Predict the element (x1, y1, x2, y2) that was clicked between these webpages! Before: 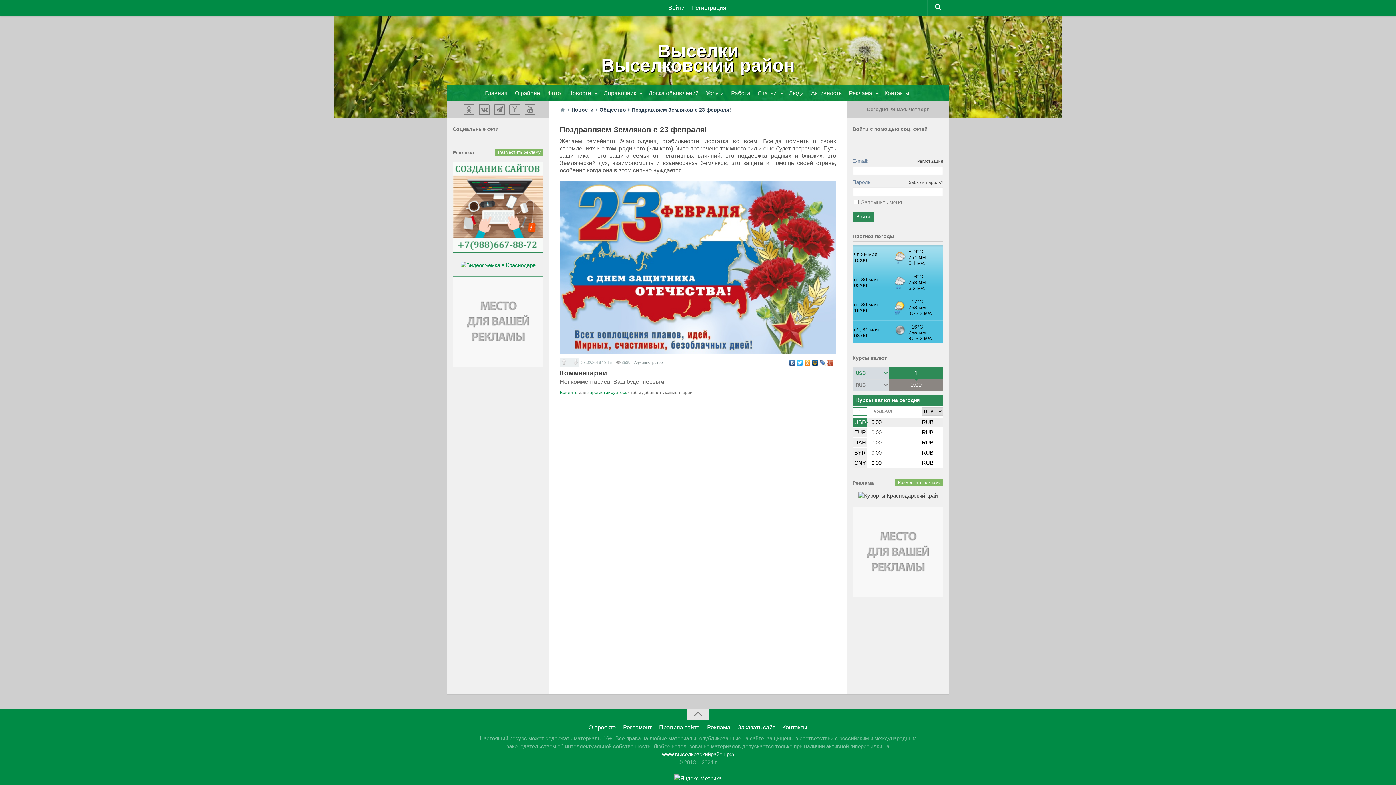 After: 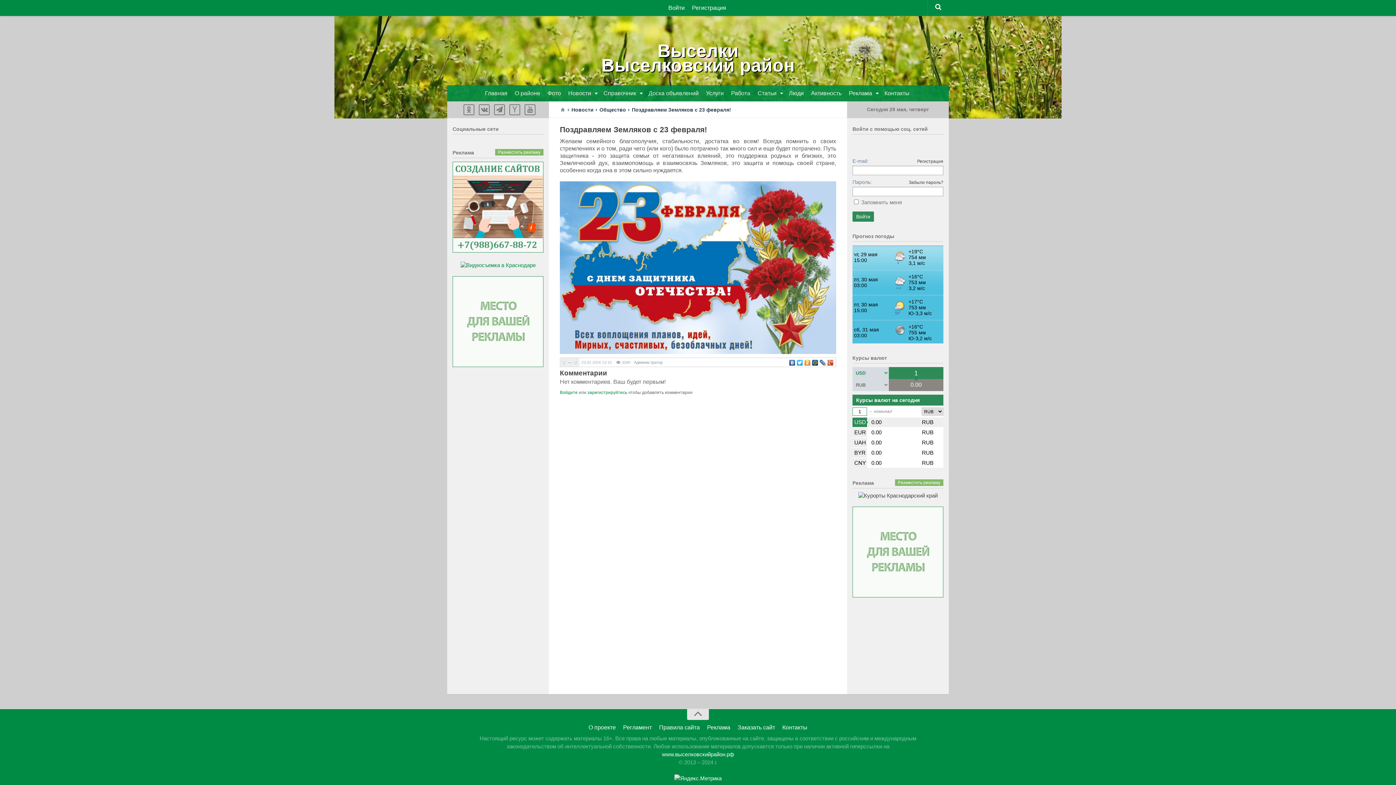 Action: bbox: (804, 358, 811, 367)